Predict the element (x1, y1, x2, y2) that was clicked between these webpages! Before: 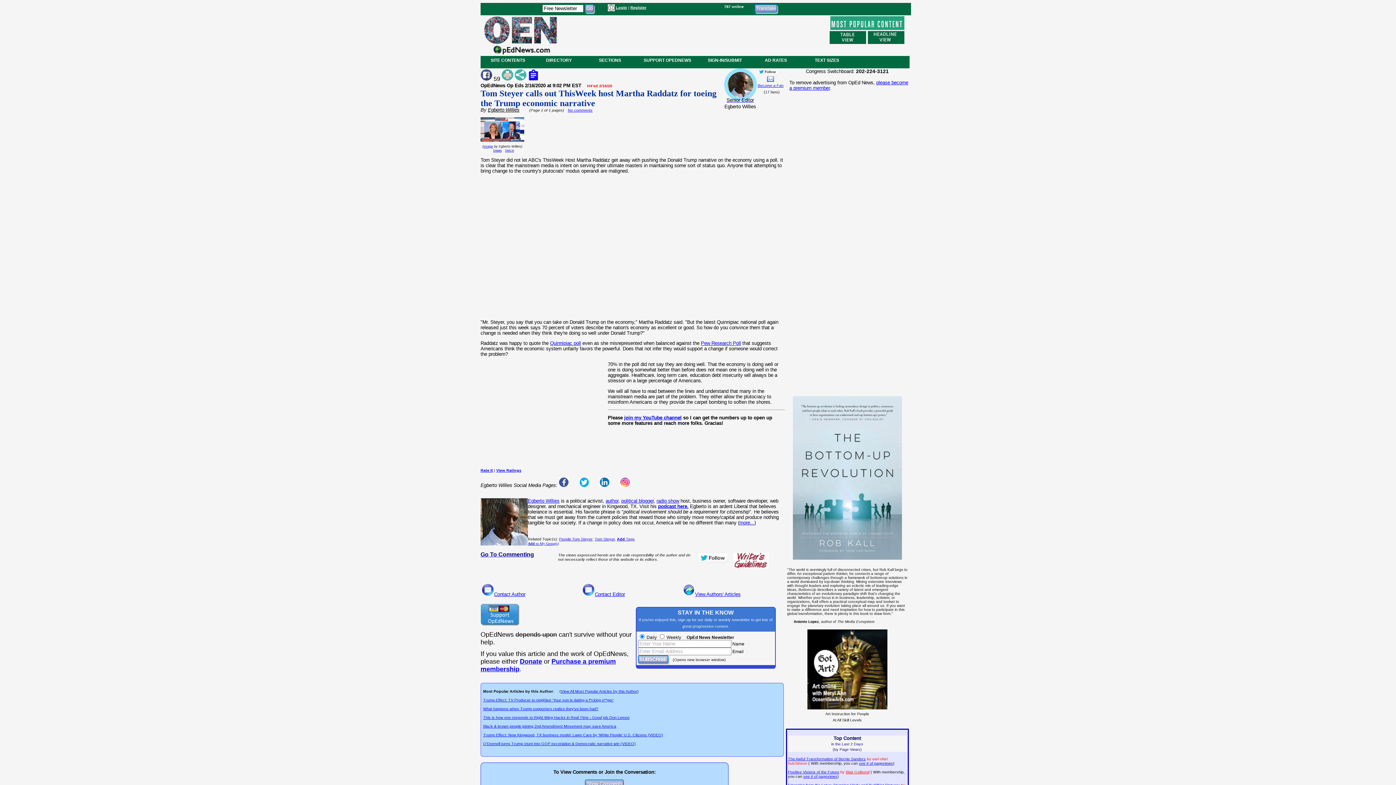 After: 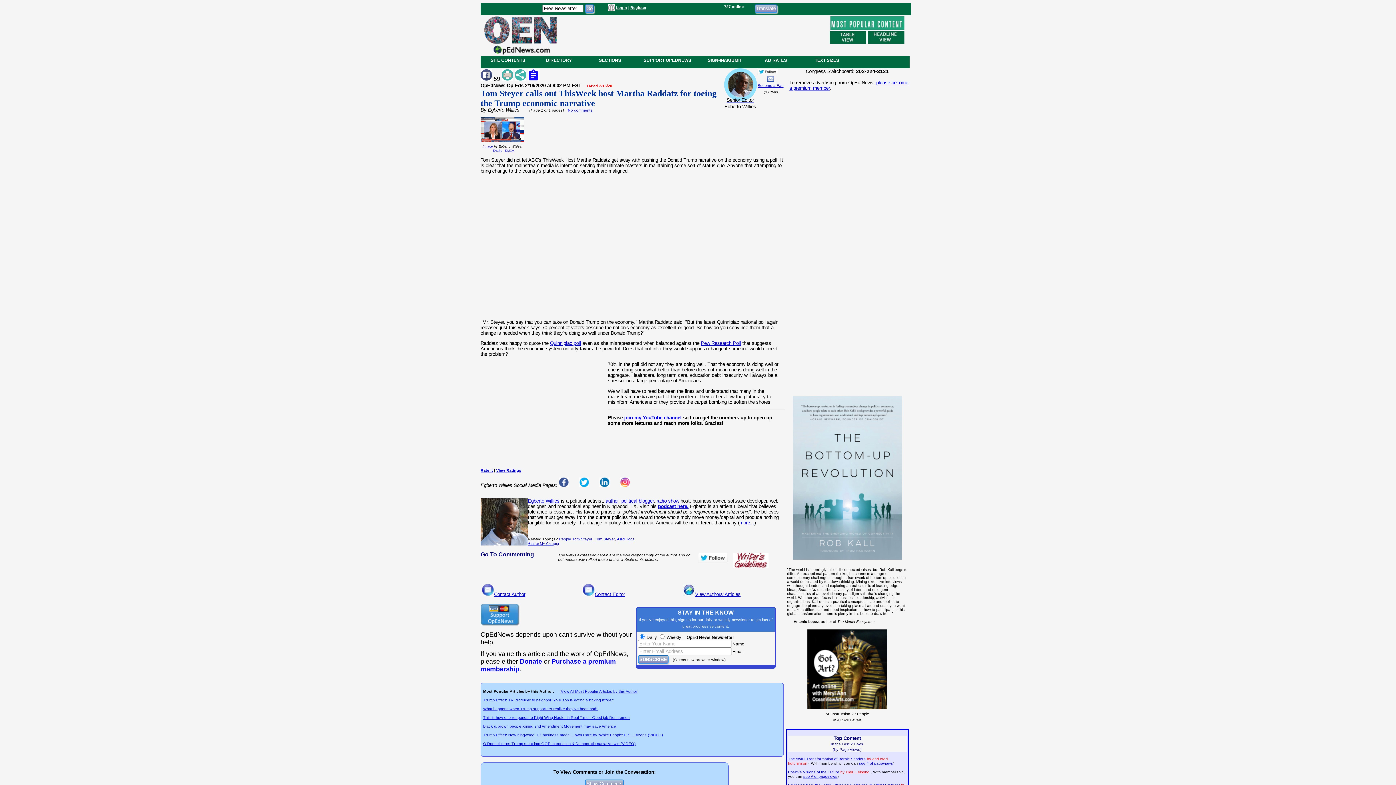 Action: label: Become a Fan bbox: (757, 83, 783, 87)